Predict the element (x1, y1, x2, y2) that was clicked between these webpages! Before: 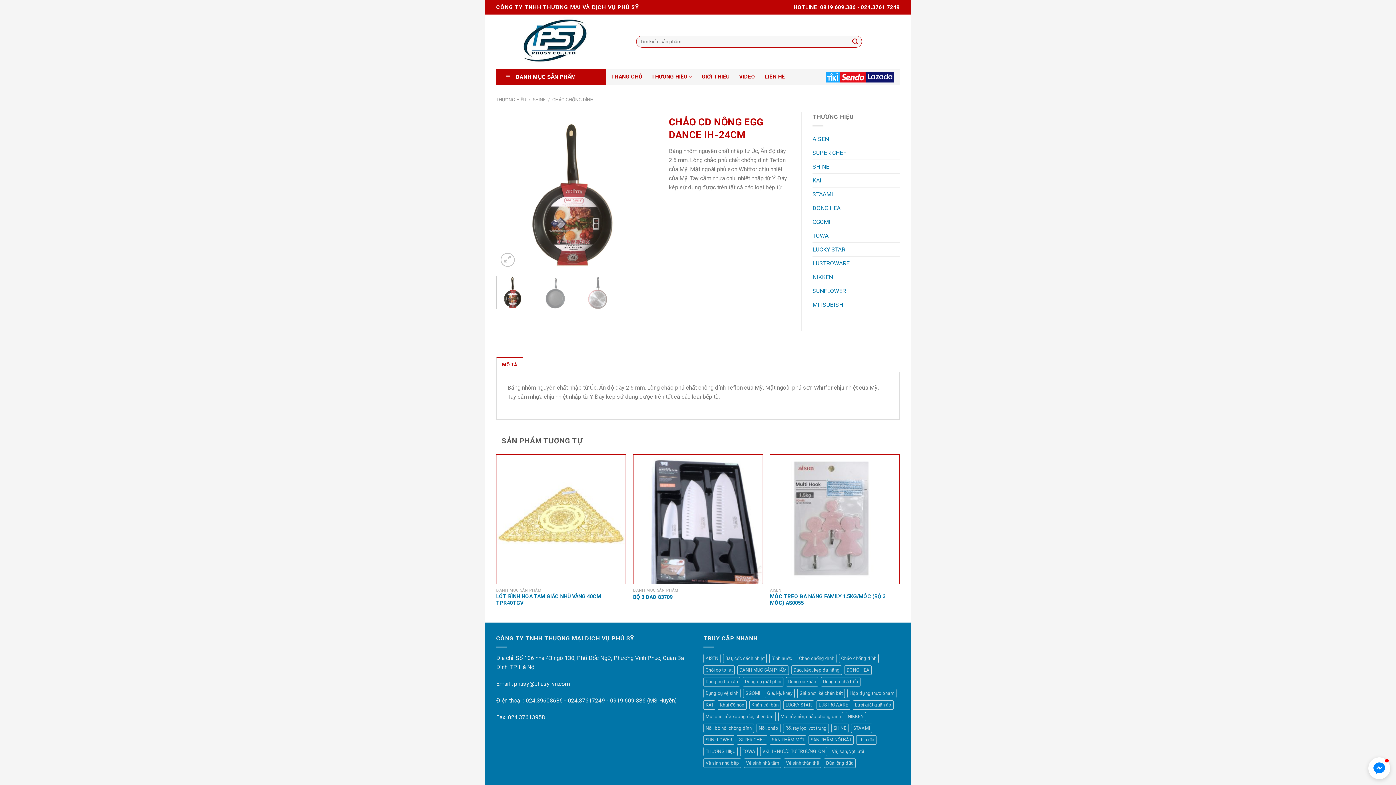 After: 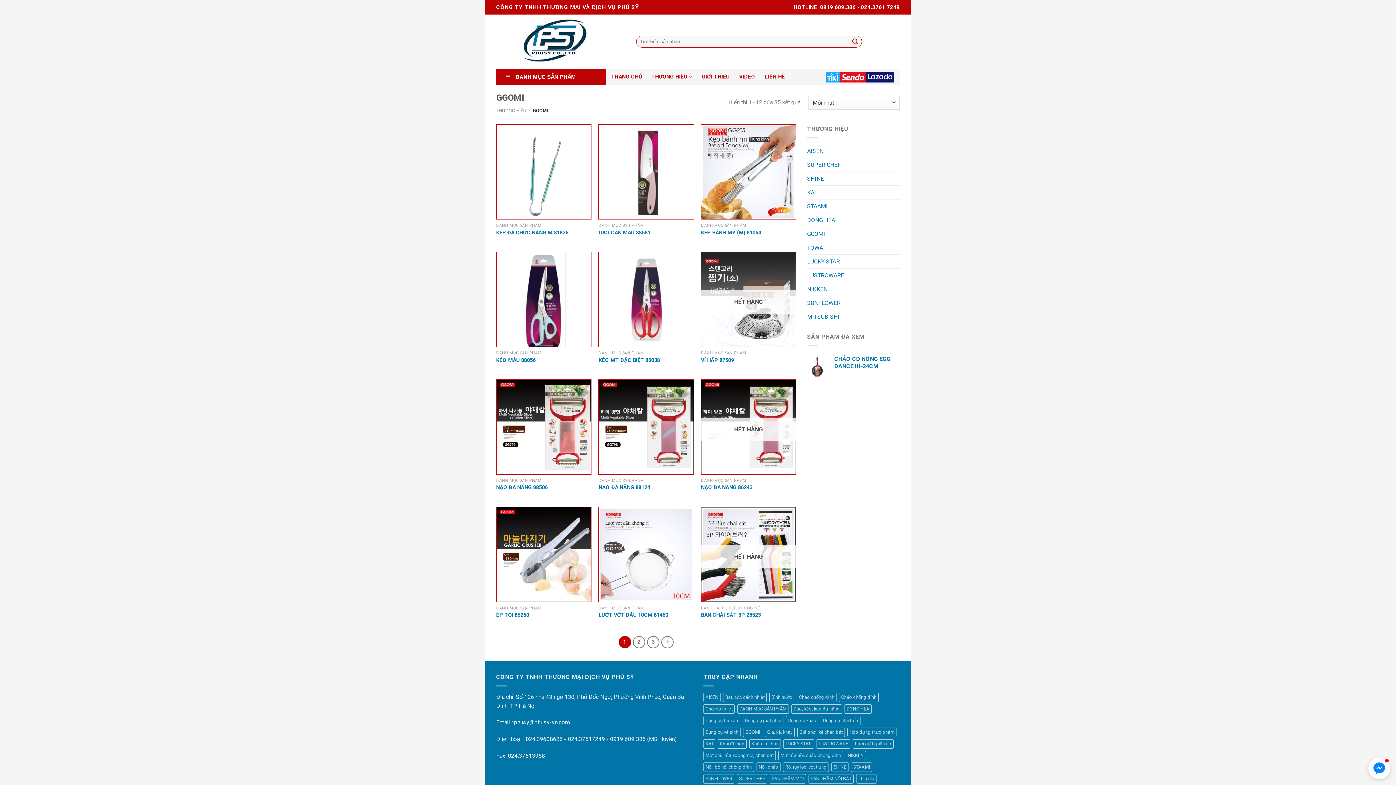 Action: bbox: (812, 215, 830, 228) label: GGOMI